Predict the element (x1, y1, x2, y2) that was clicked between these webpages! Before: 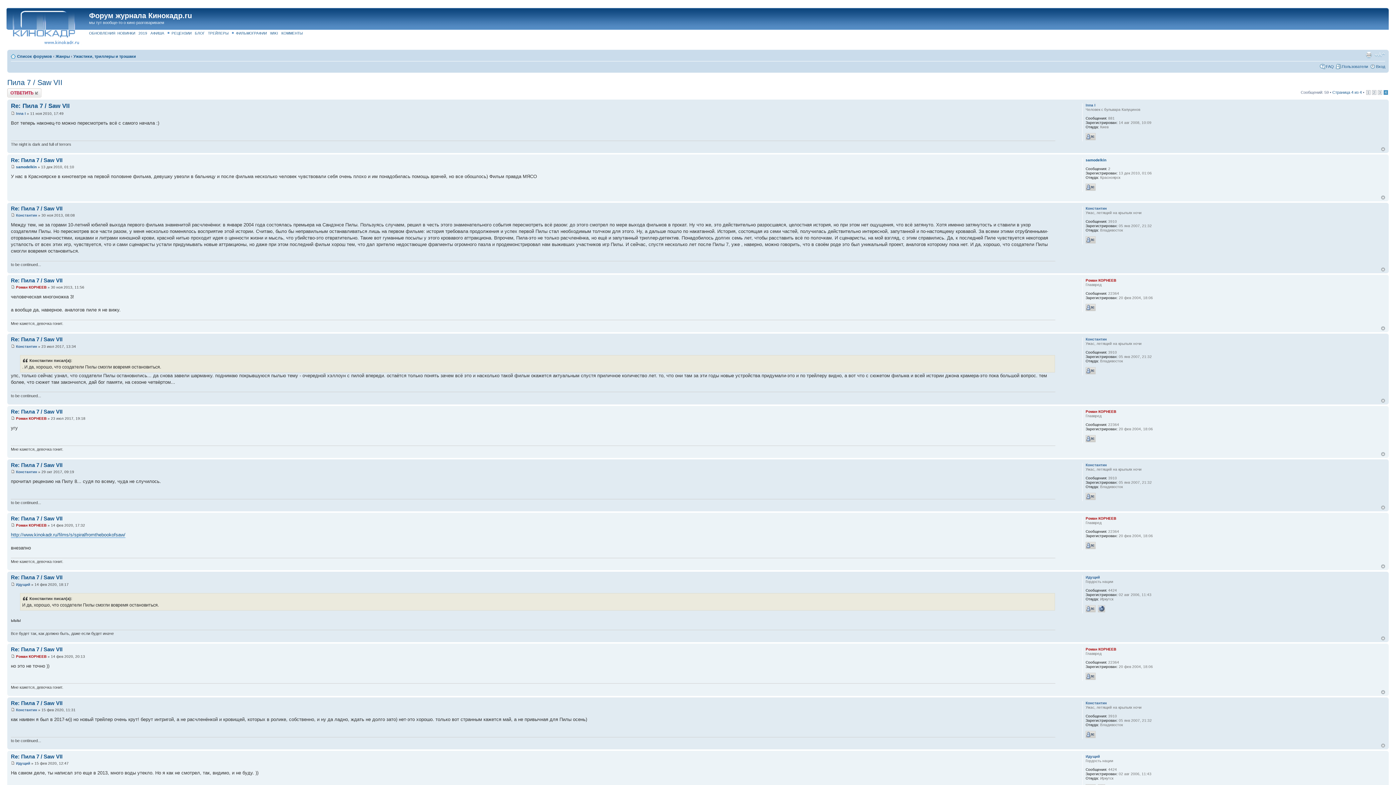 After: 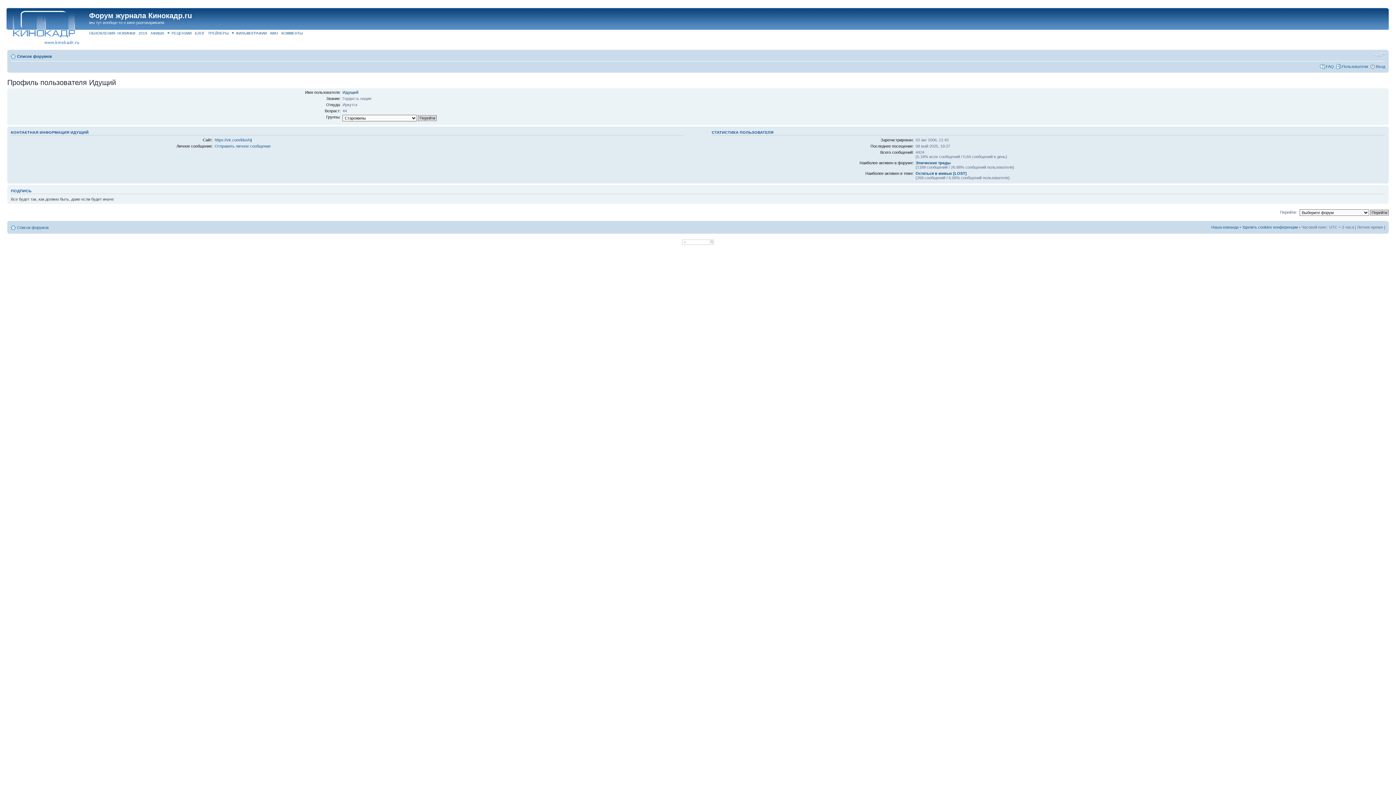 Action: label: Идущий bbox: (1085, 575, 1100, 579)